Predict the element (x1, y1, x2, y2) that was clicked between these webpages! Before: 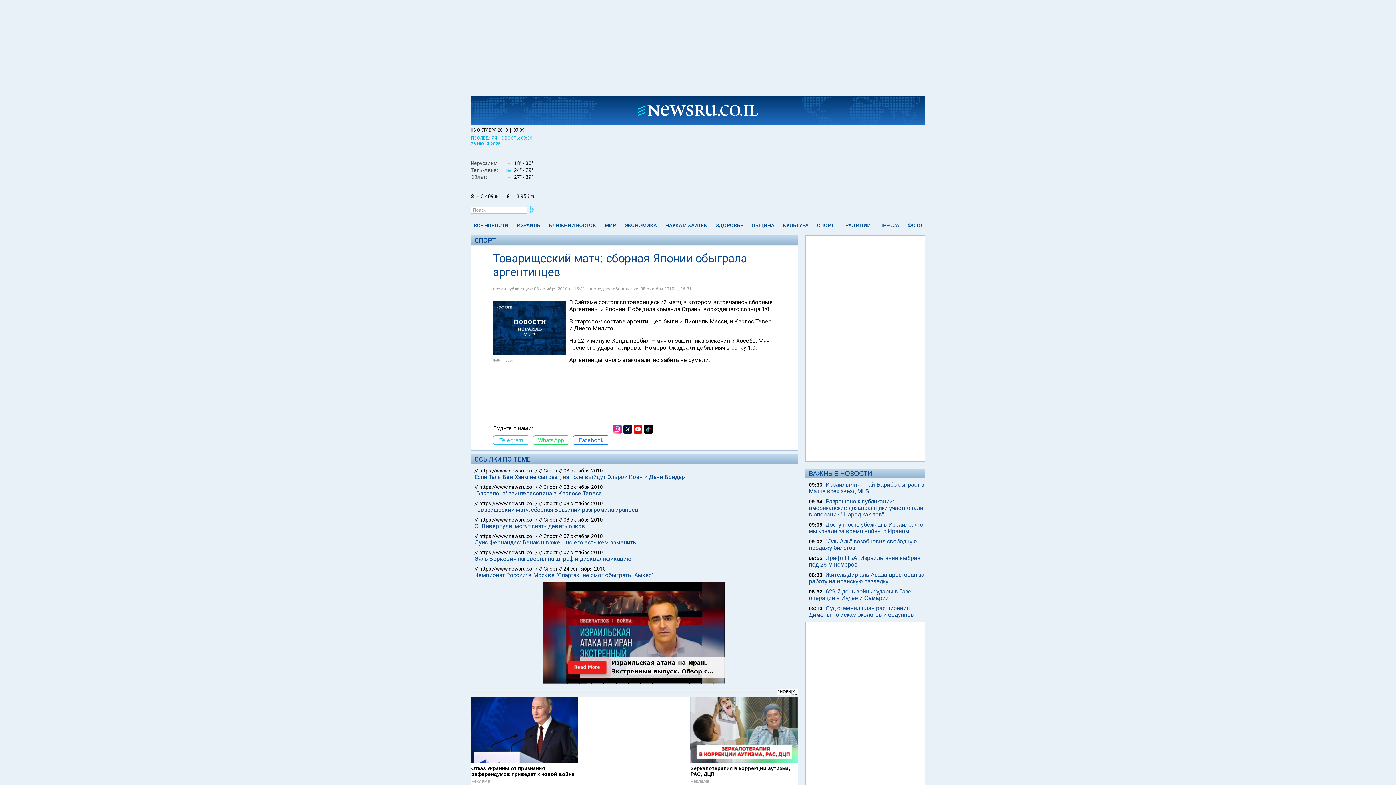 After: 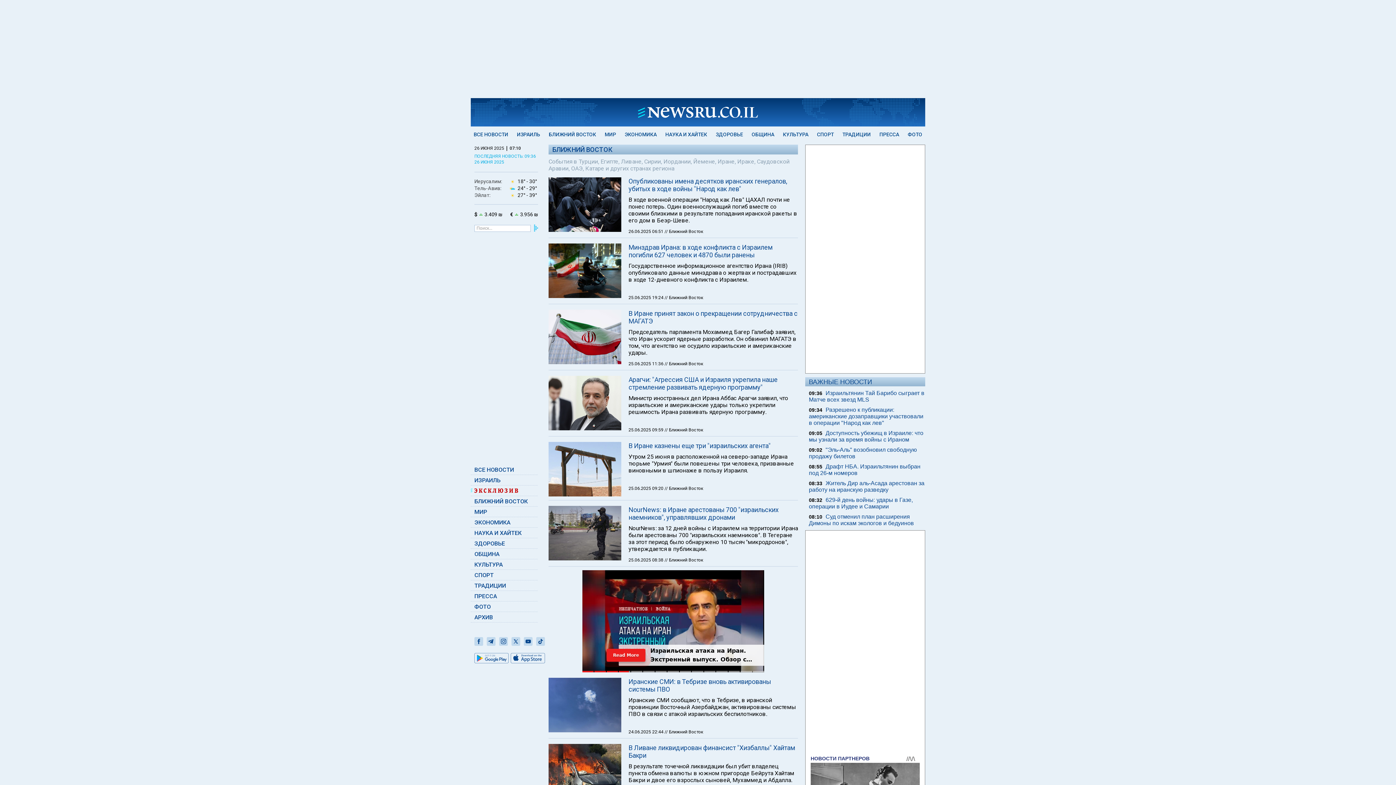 Action: label: БЛИЖНИЙ ВОСТОК bbox: (546, 221, 599, 230)